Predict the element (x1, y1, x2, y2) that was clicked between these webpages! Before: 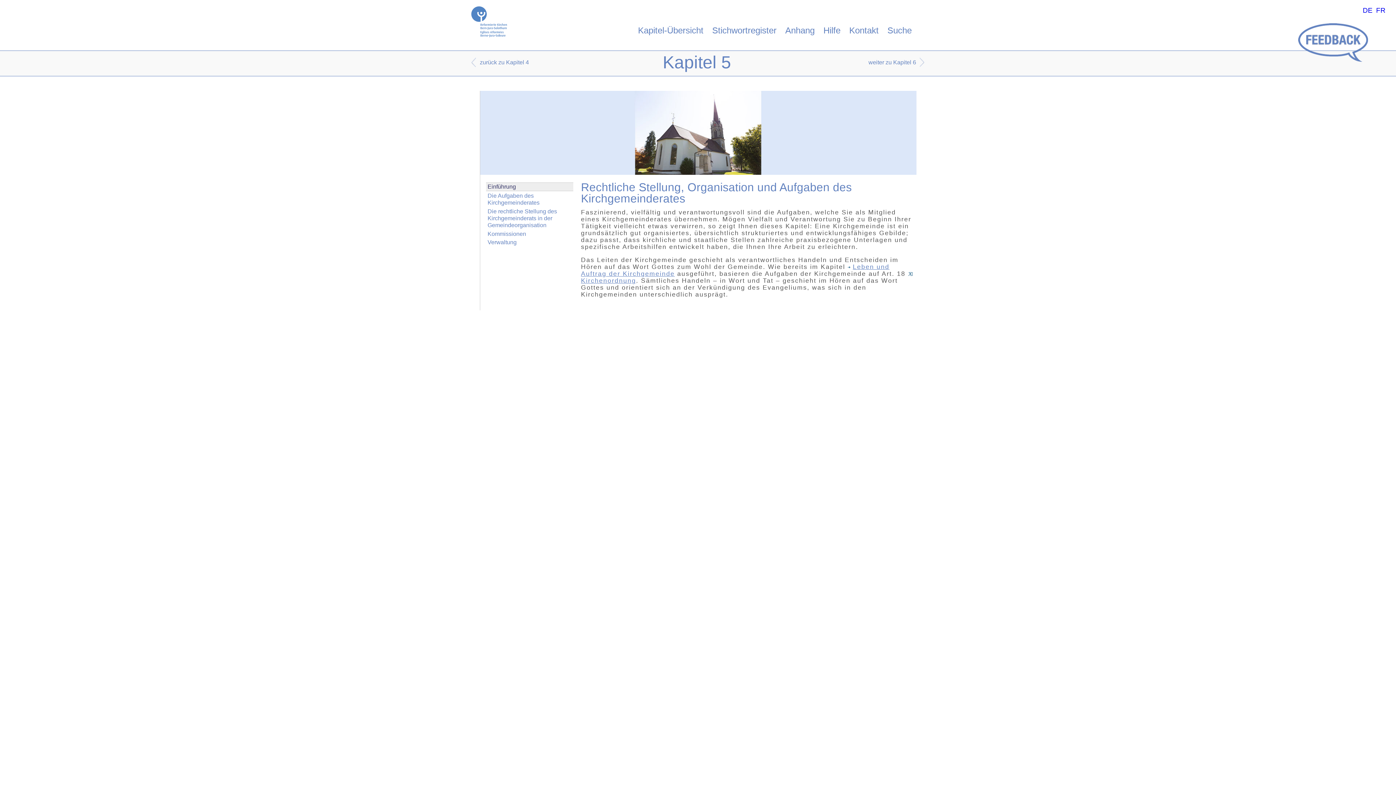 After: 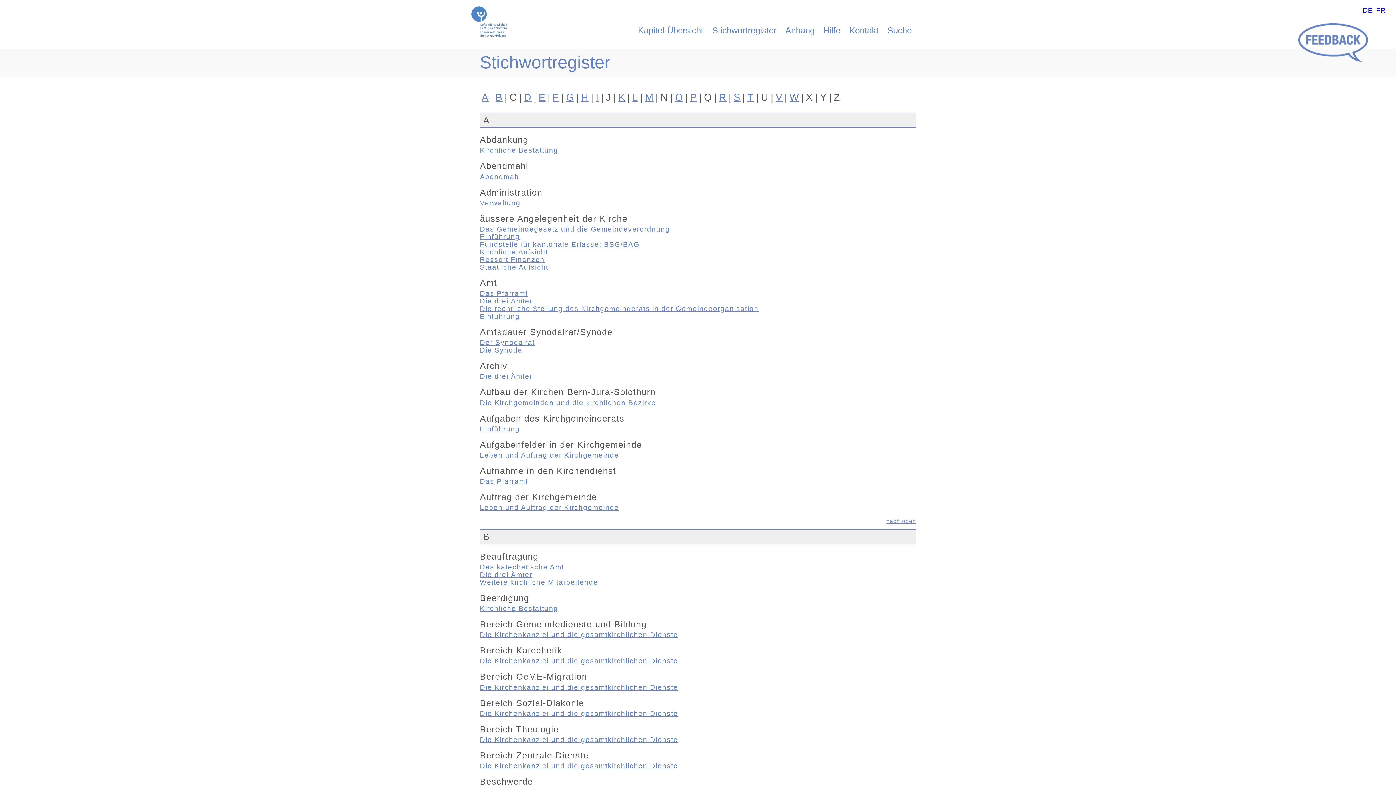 Action: bbox: (712, 25, 776, 35) label: Stichwortregister